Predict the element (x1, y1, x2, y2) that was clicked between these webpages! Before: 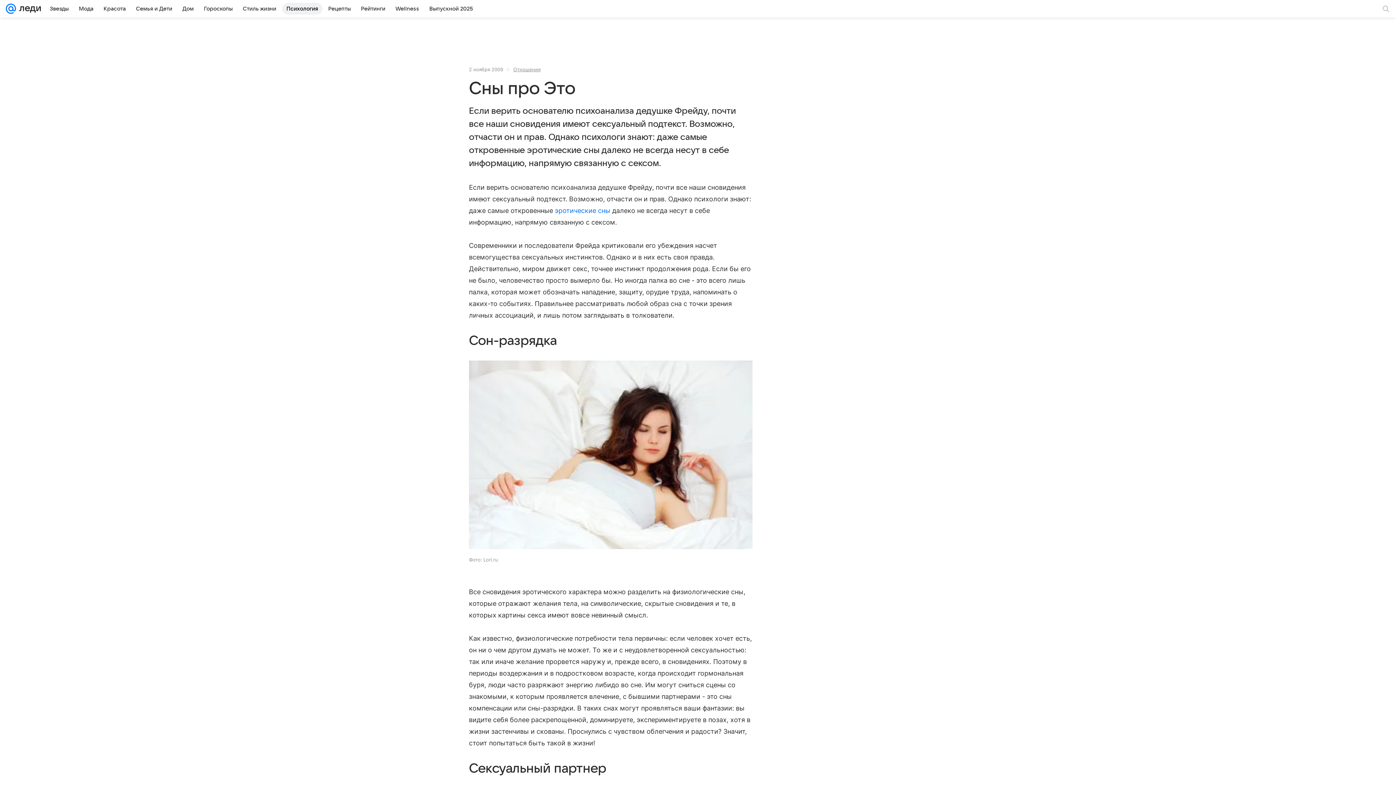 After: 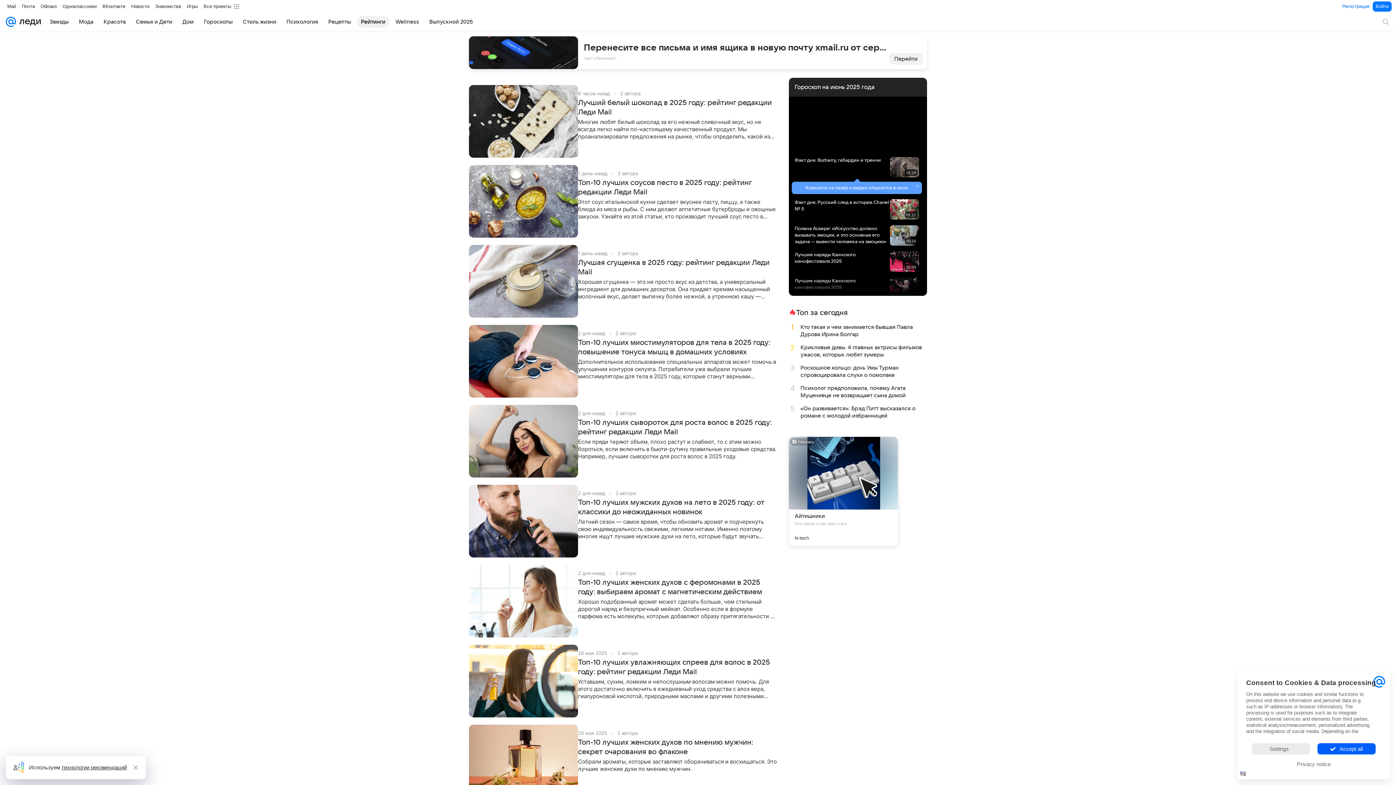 Action: label: Рейтинги bbox: (356, 2, 389, 14)